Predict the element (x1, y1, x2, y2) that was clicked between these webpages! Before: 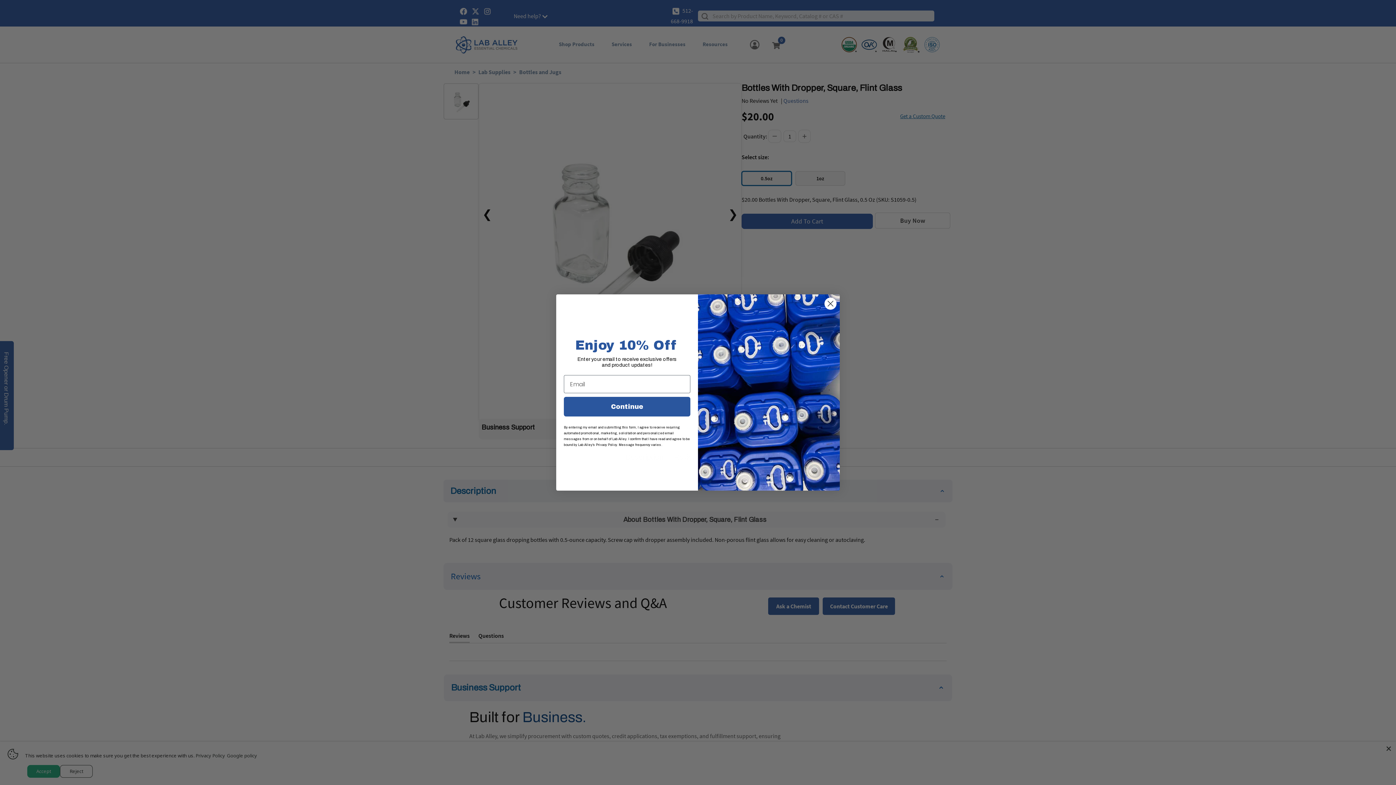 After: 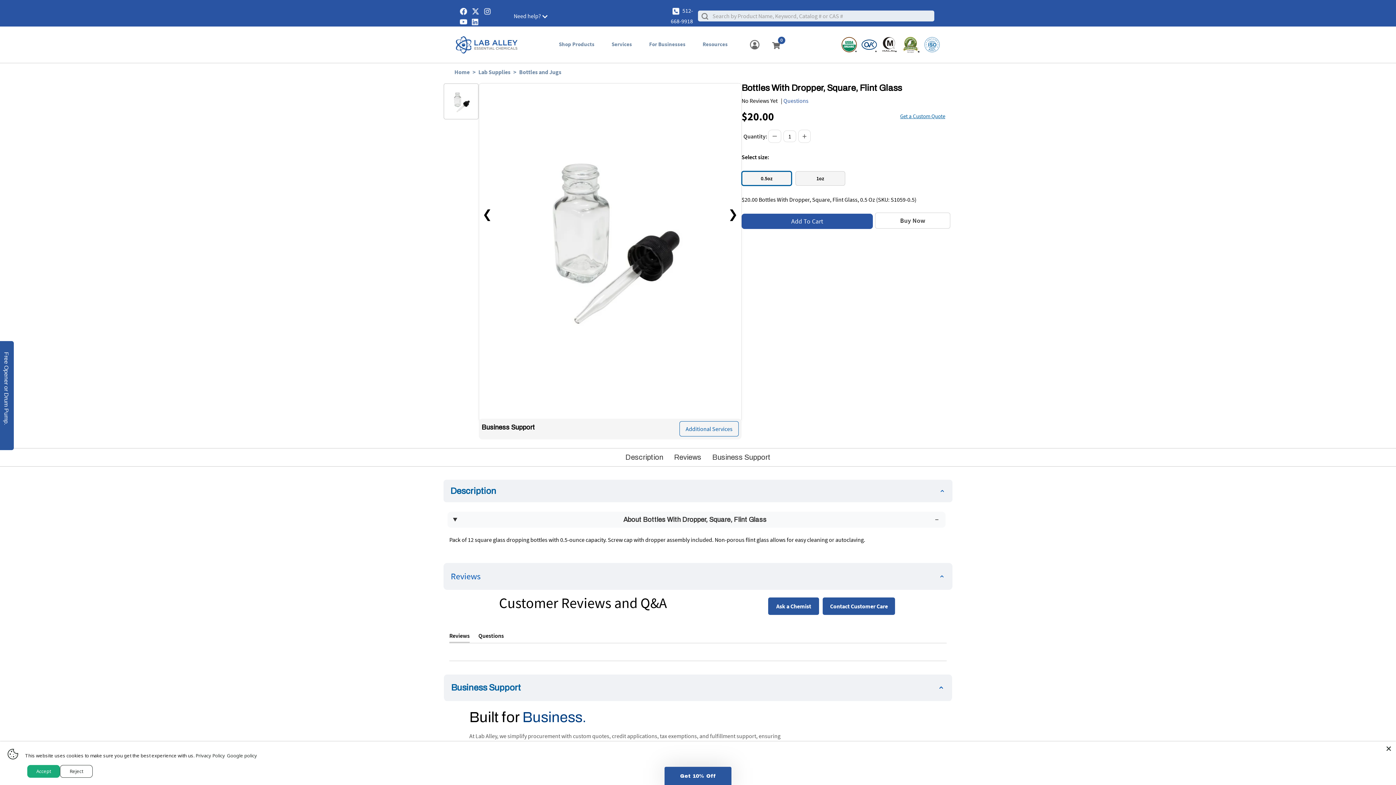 Action: label: Close dialog bbox: (824, 297, 837, 310)